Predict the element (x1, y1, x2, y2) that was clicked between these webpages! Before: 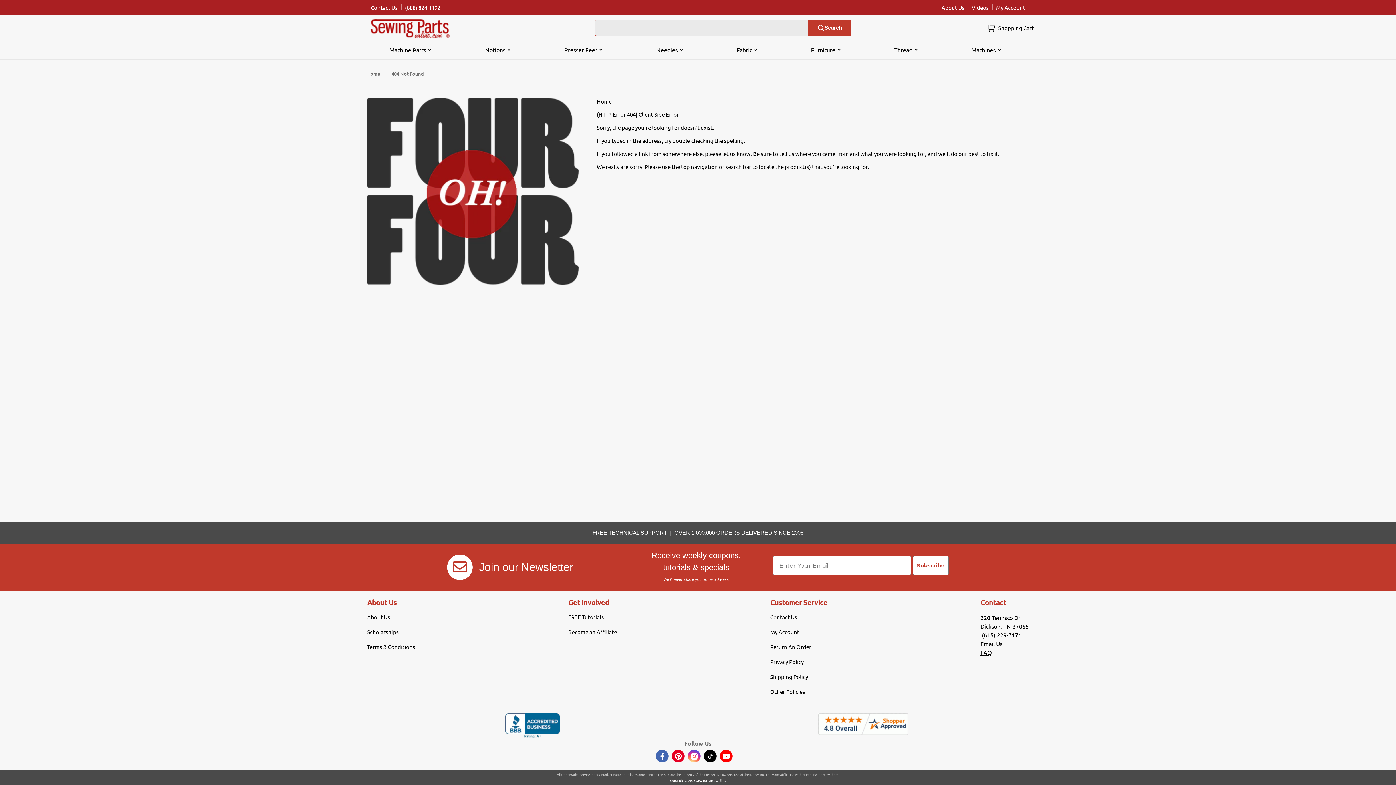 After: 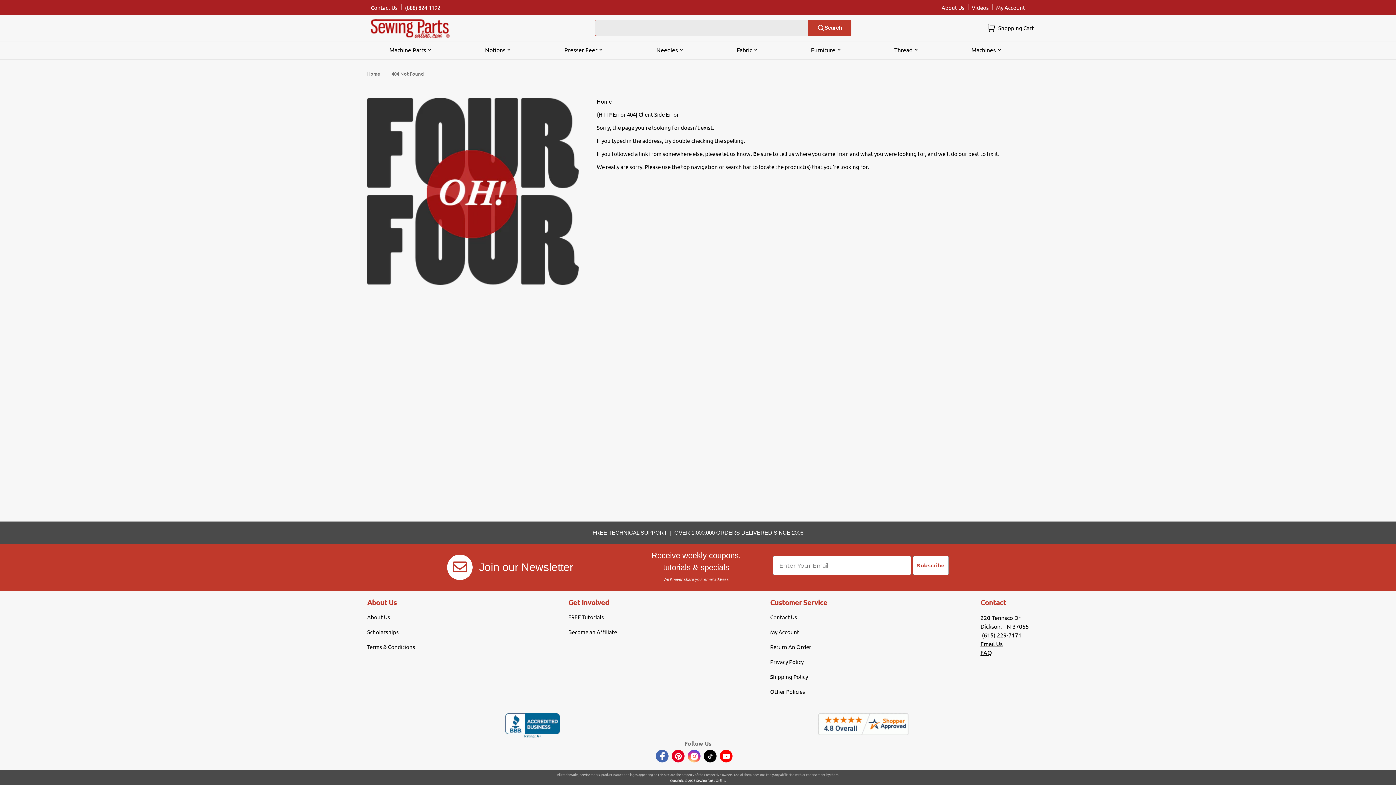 Action: label: Facebook bbox: (654, 748, 670, 764)